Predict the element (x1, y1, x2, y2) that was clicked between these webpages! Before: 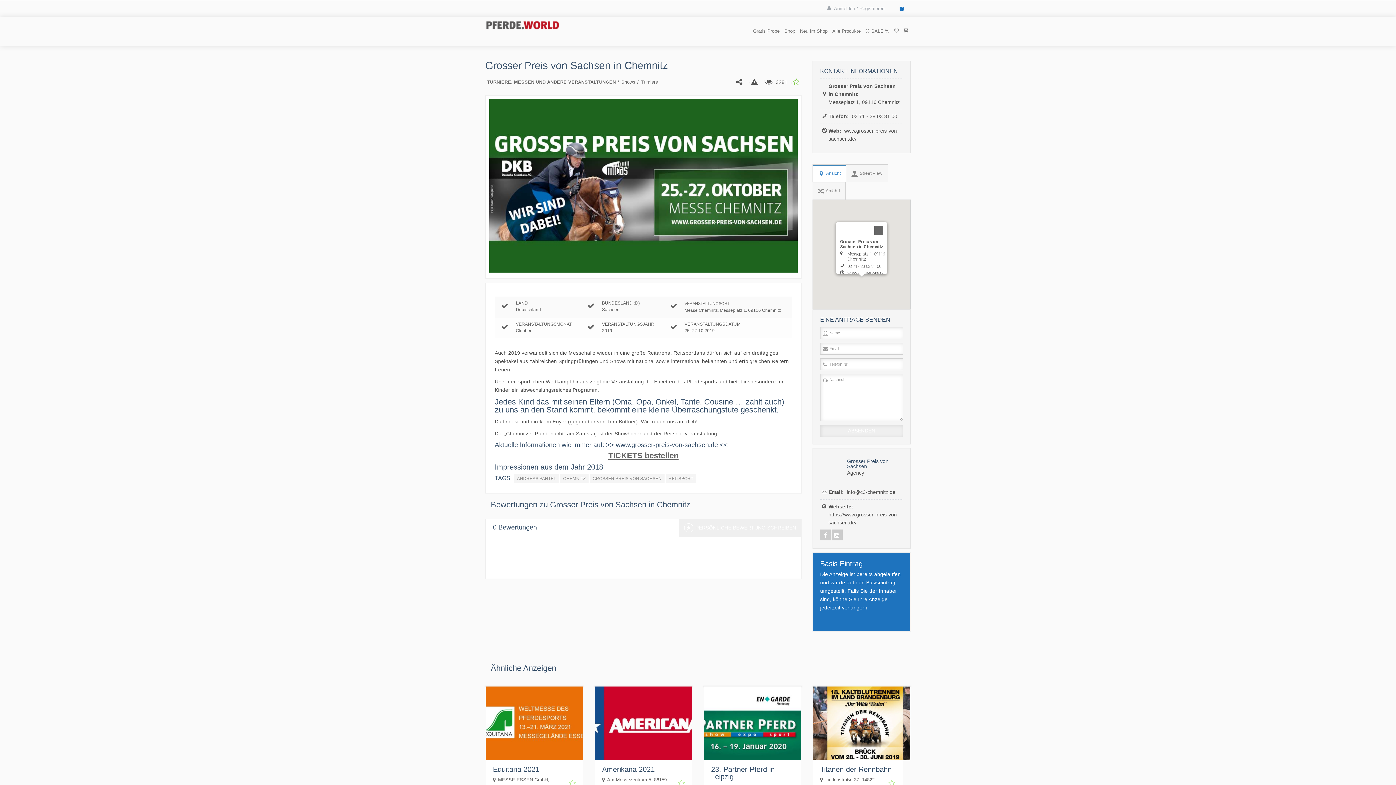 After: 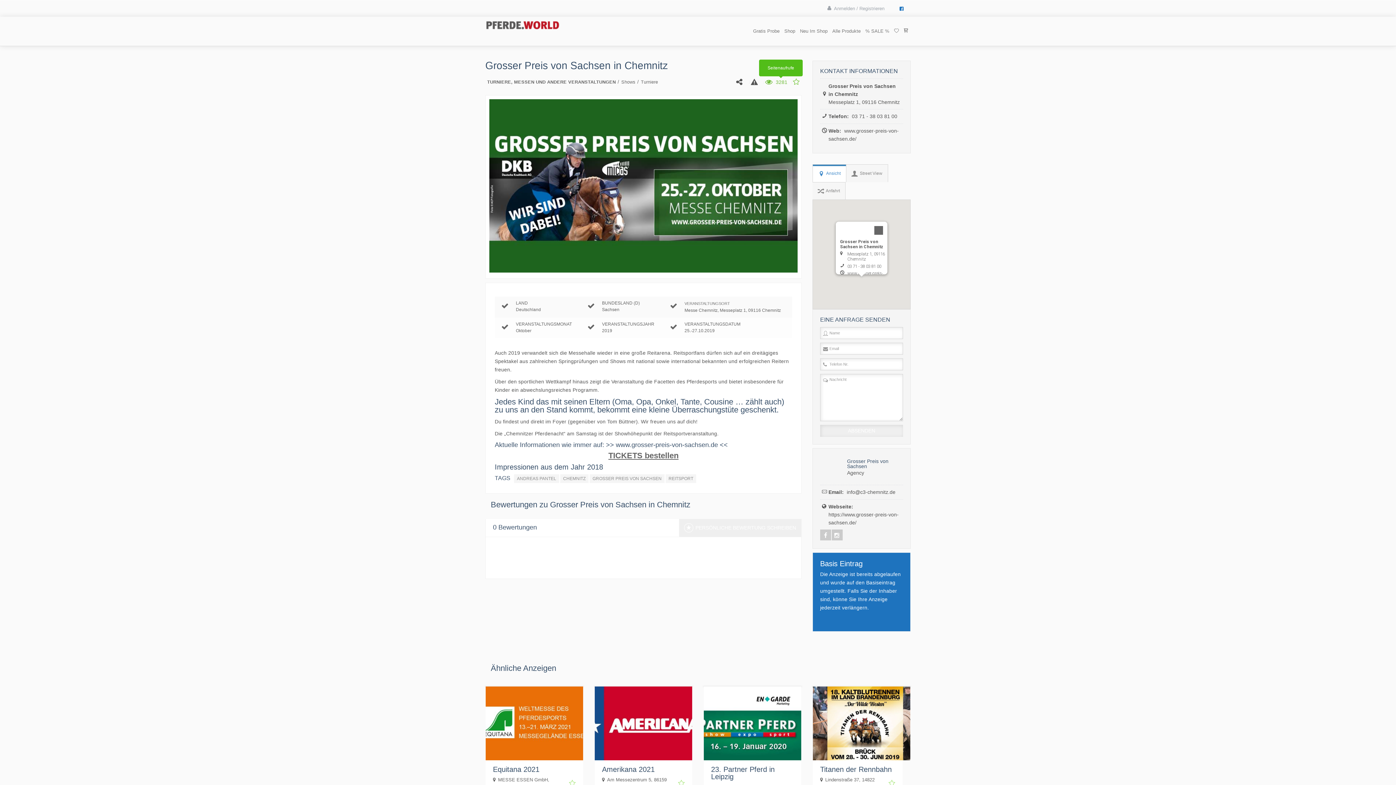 Action: label:  3281 bbox: (774, 79, 787, 85)